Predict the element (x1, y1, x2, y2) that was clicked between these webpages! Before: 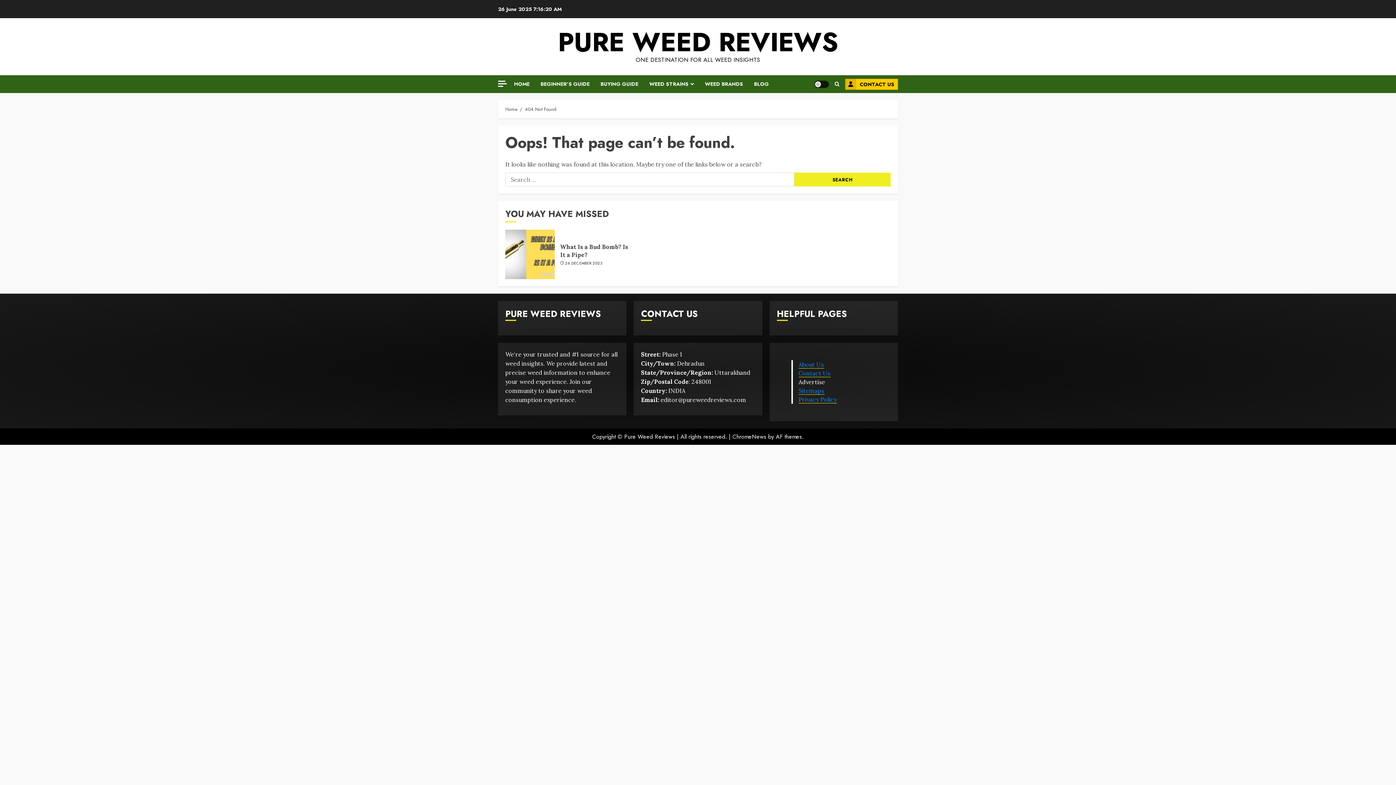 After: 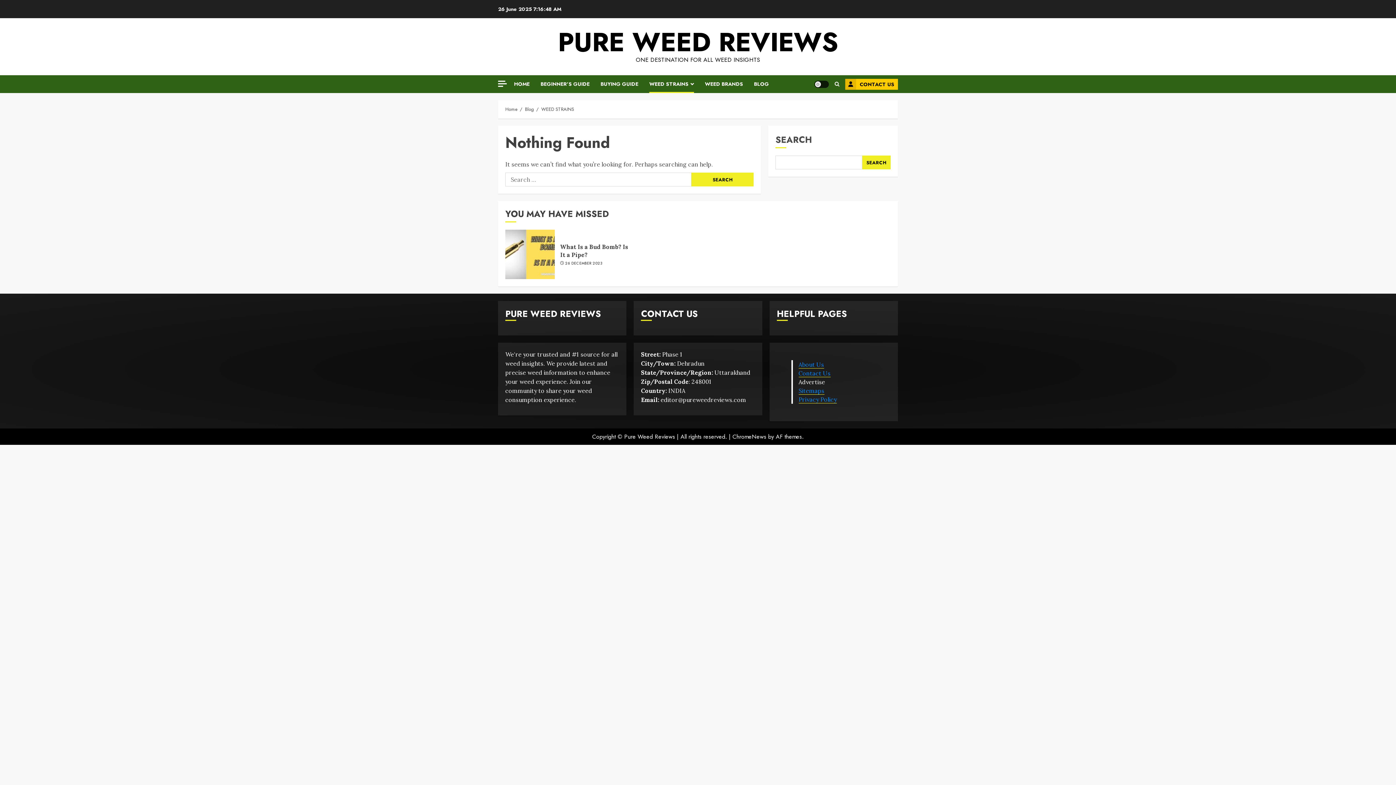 Action: bbox: (649, 75, 705, 93) label: WEED STRAINS